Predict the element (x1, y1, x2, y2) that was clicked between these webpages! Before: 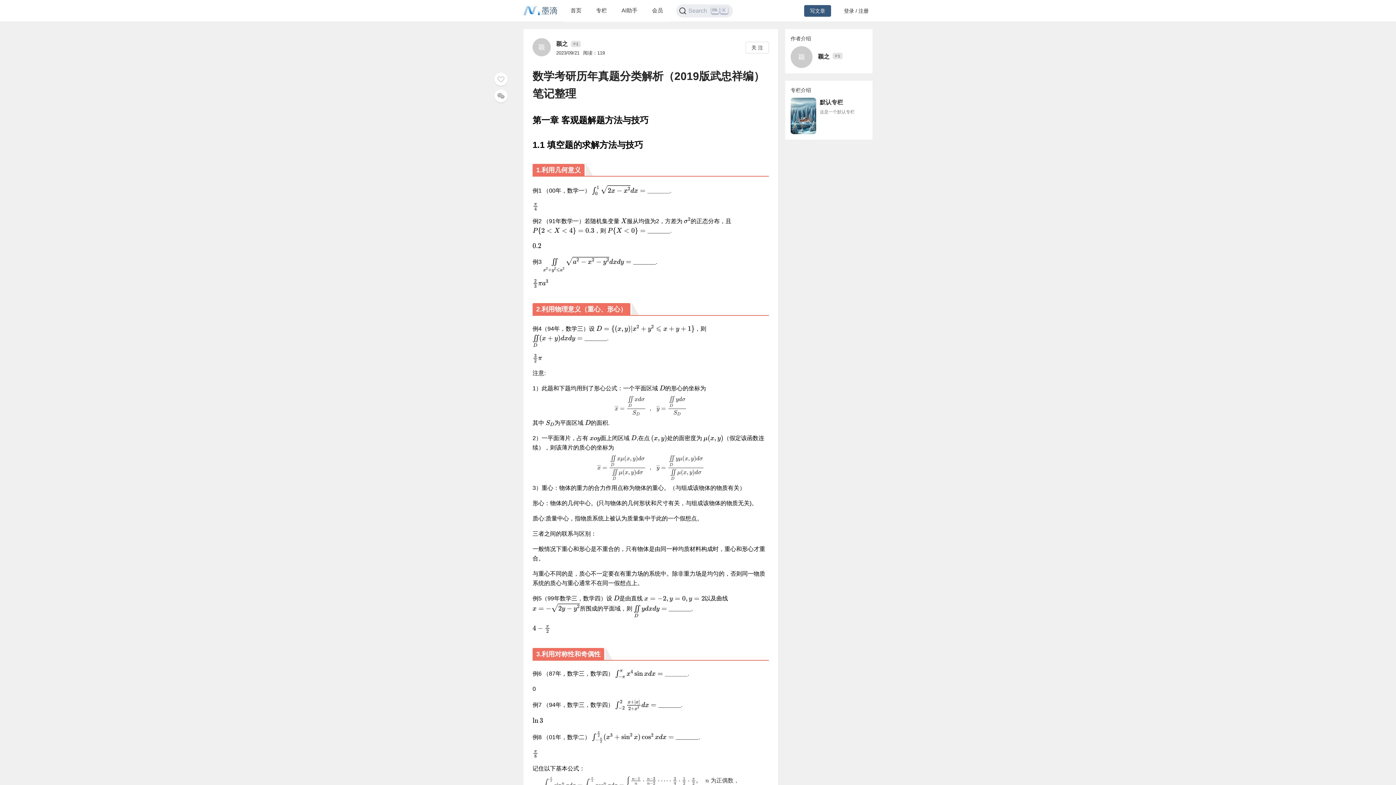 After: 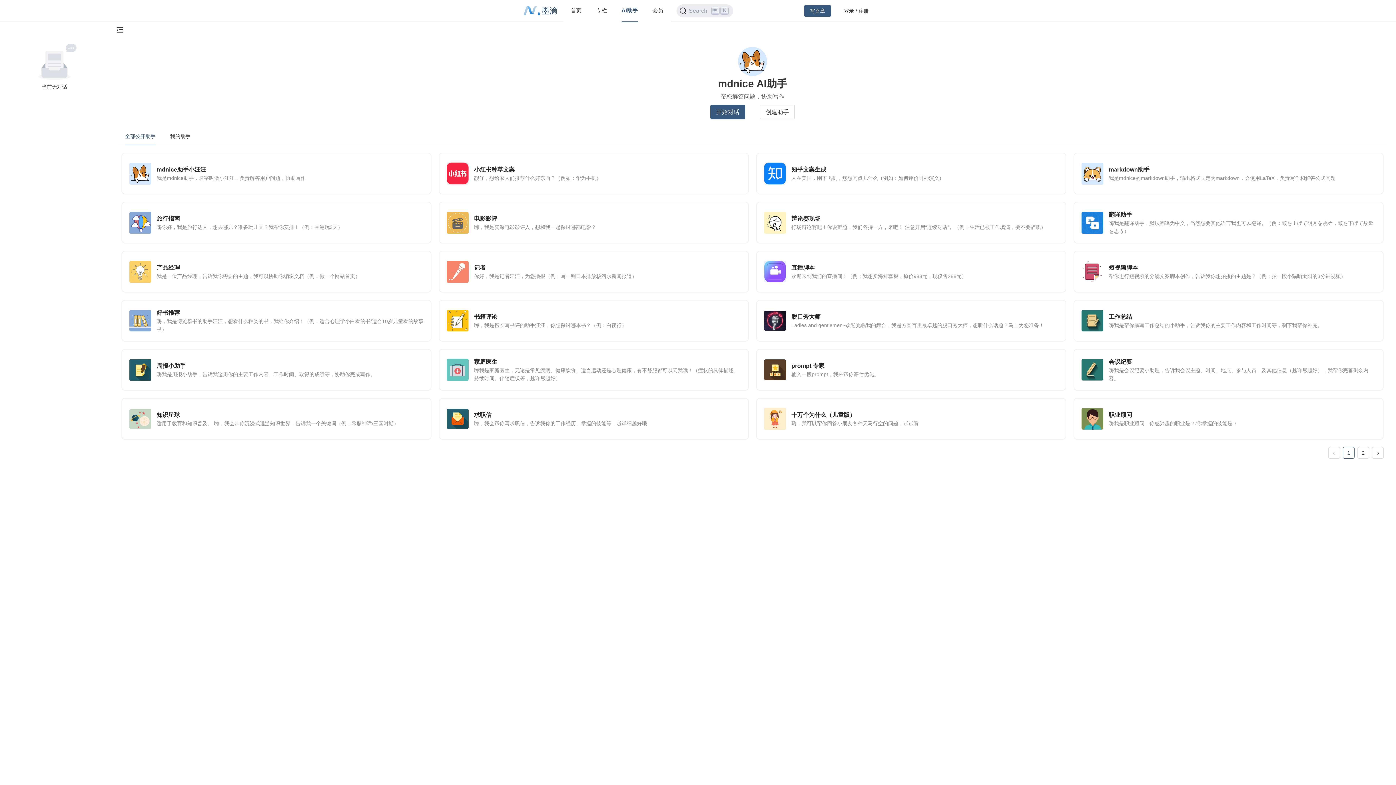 Action: bbox: (621, 7, 637, 13) label: AI助手